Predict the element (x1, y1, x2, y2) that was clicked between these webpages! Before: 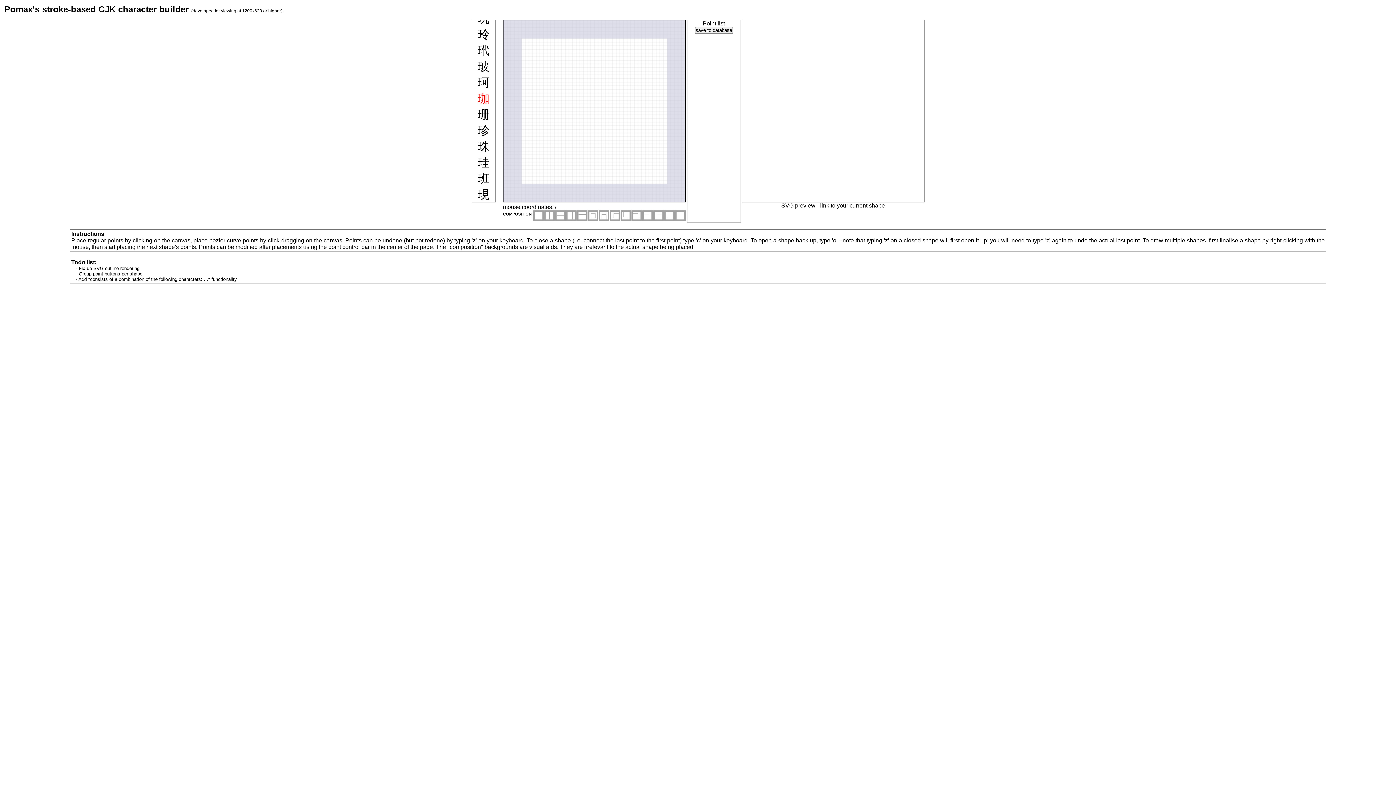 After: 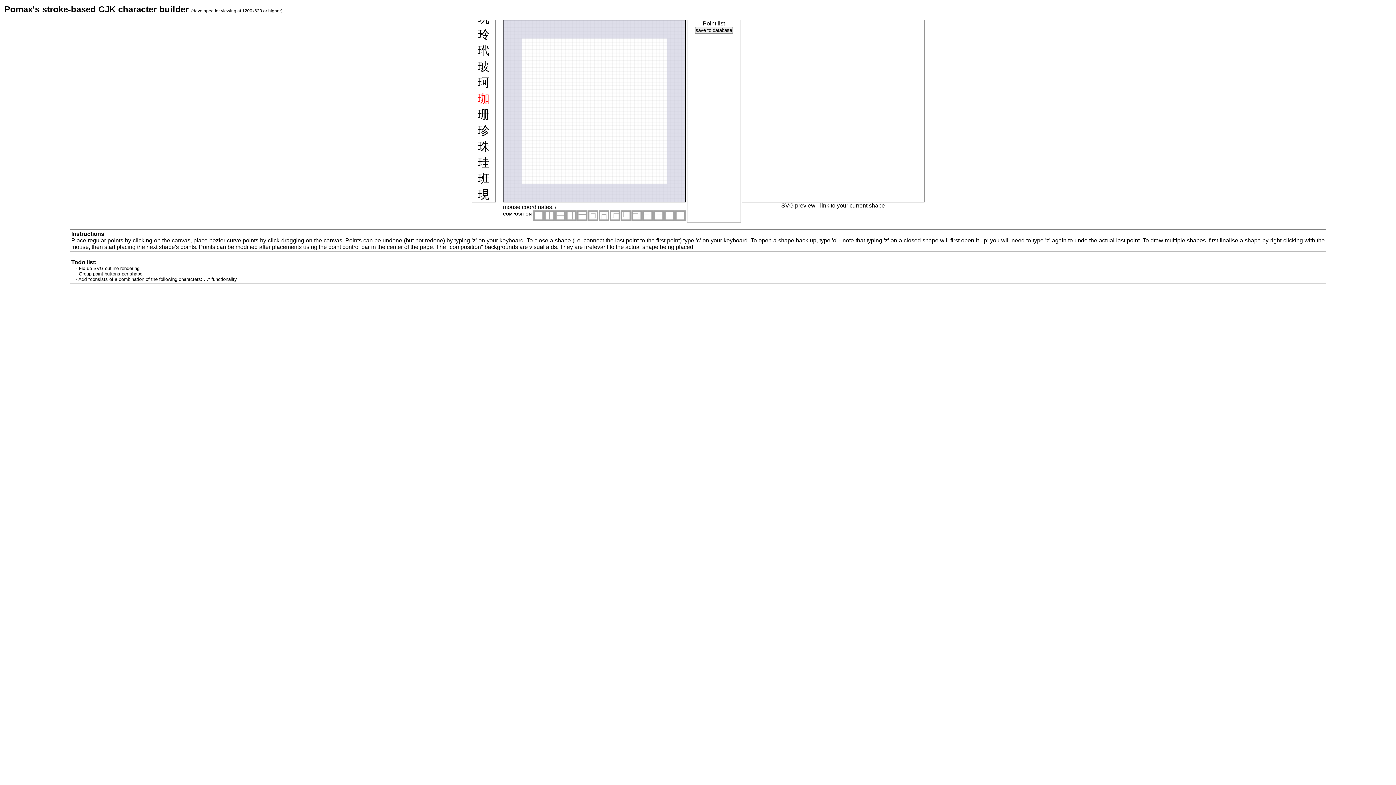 Action: bbox: (472, 90, 495, 106) label: 珈